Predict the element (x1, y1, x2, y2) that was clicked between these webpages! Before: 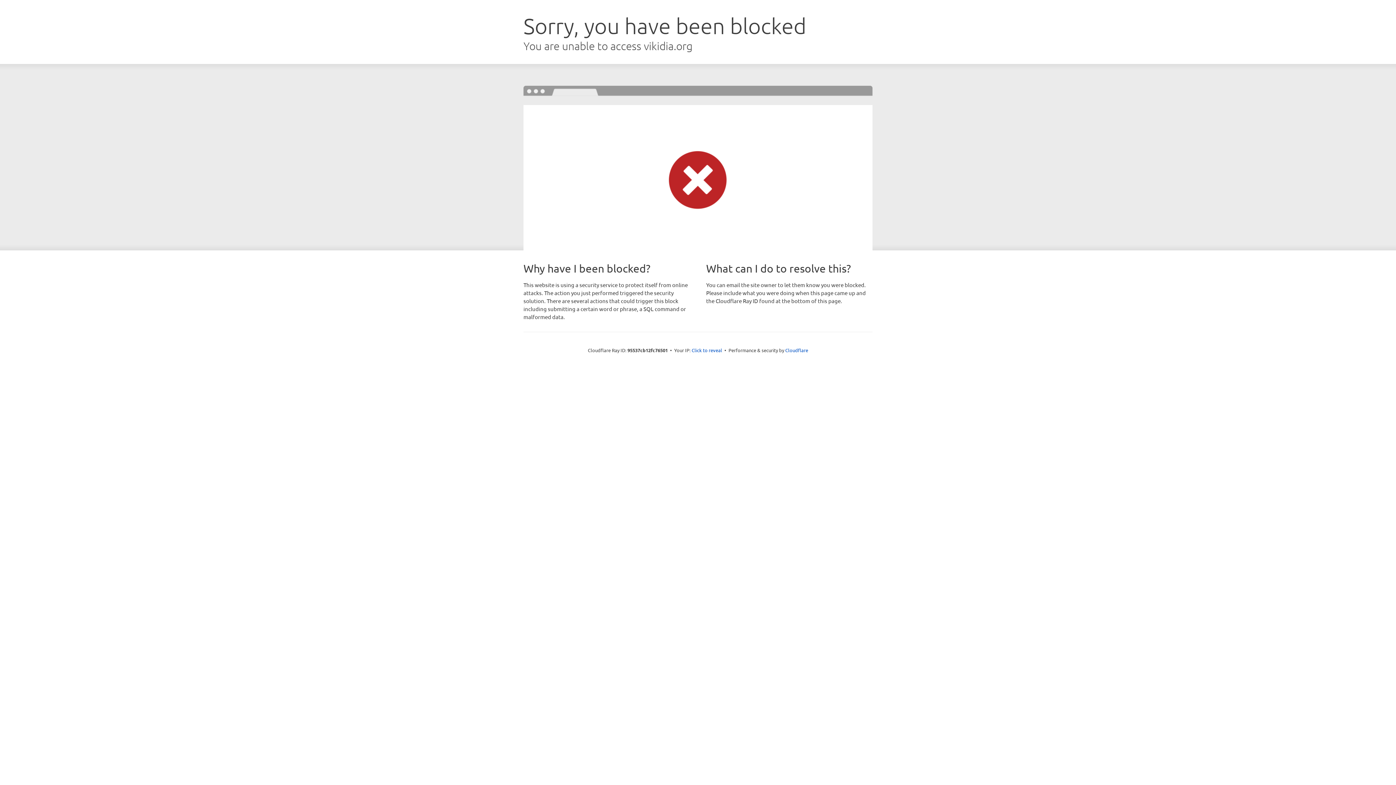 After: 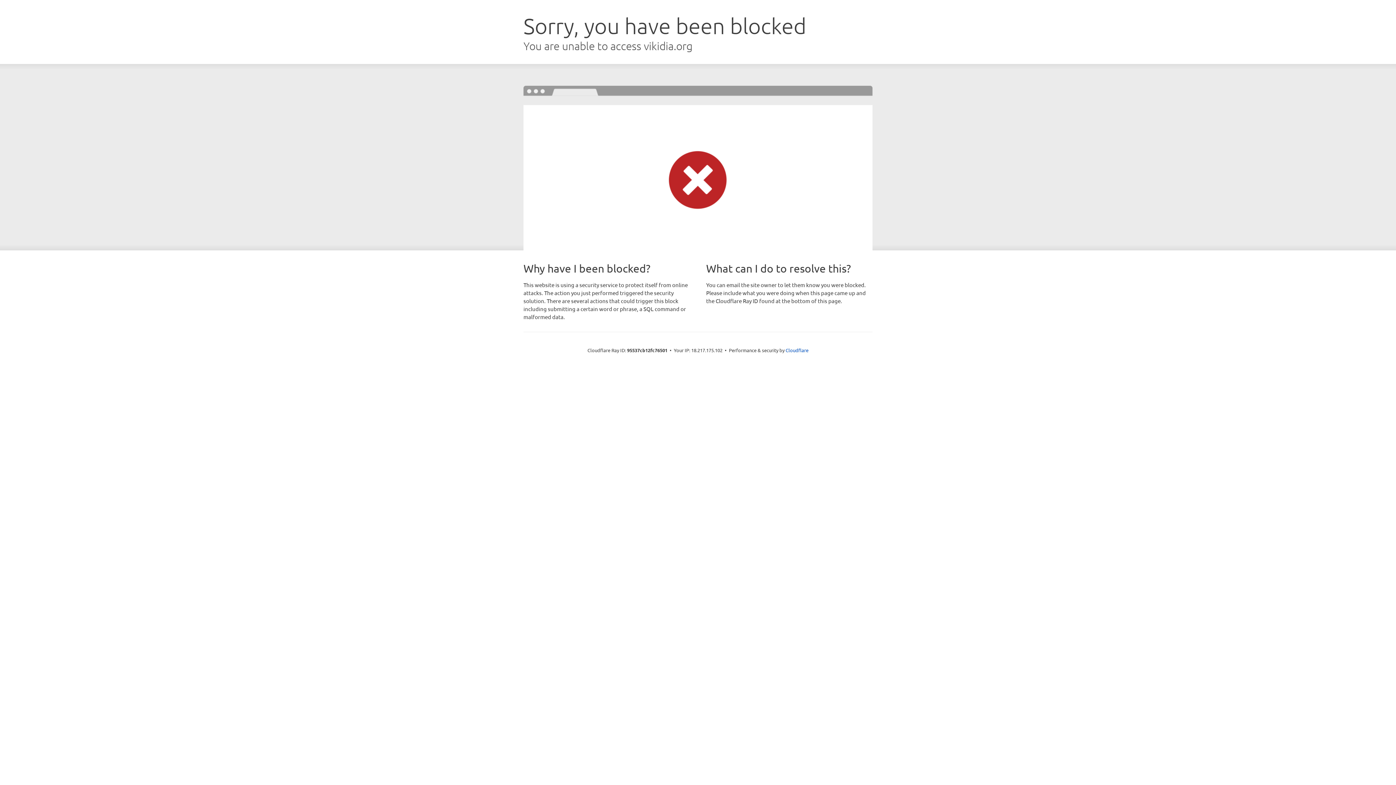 Action: bbox: (691, 346, 722, 353) label: Click to reveal